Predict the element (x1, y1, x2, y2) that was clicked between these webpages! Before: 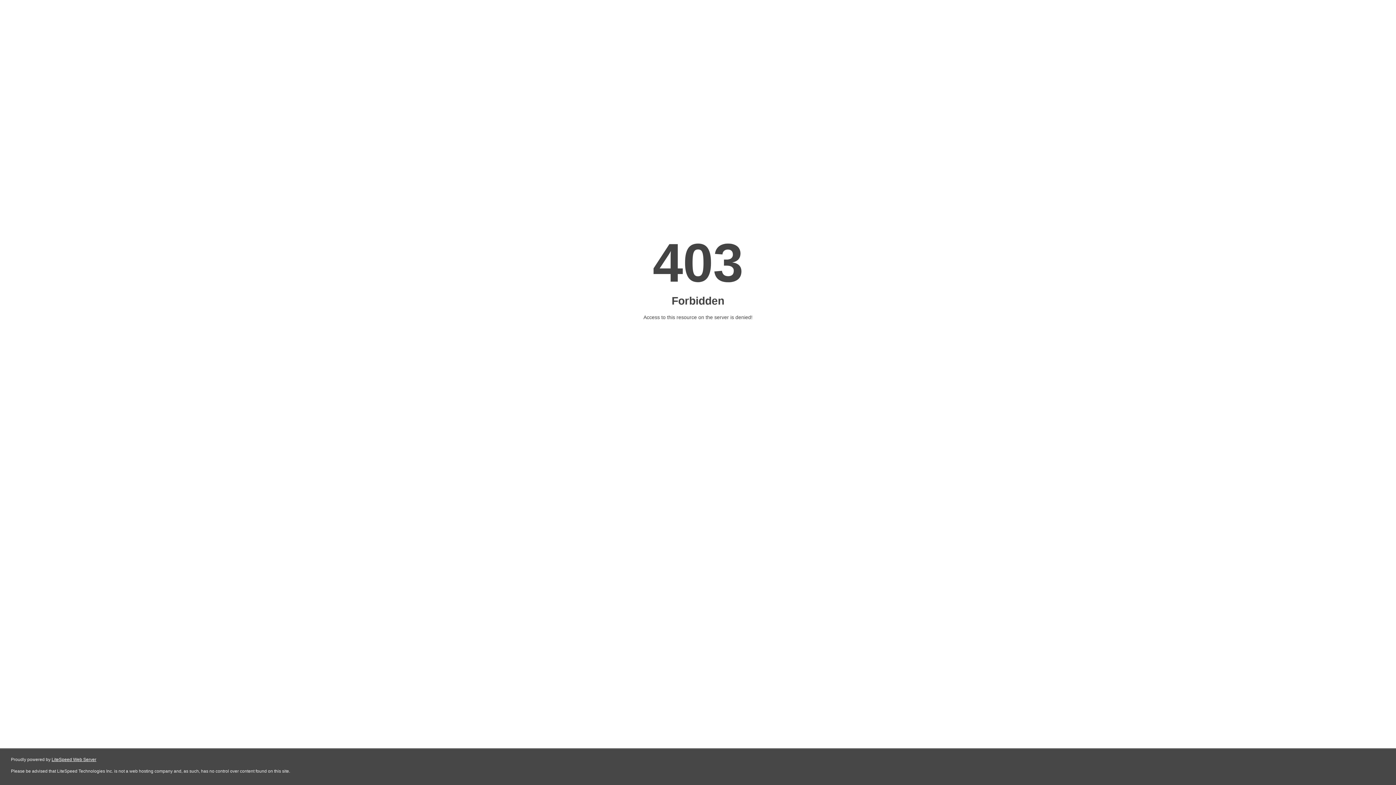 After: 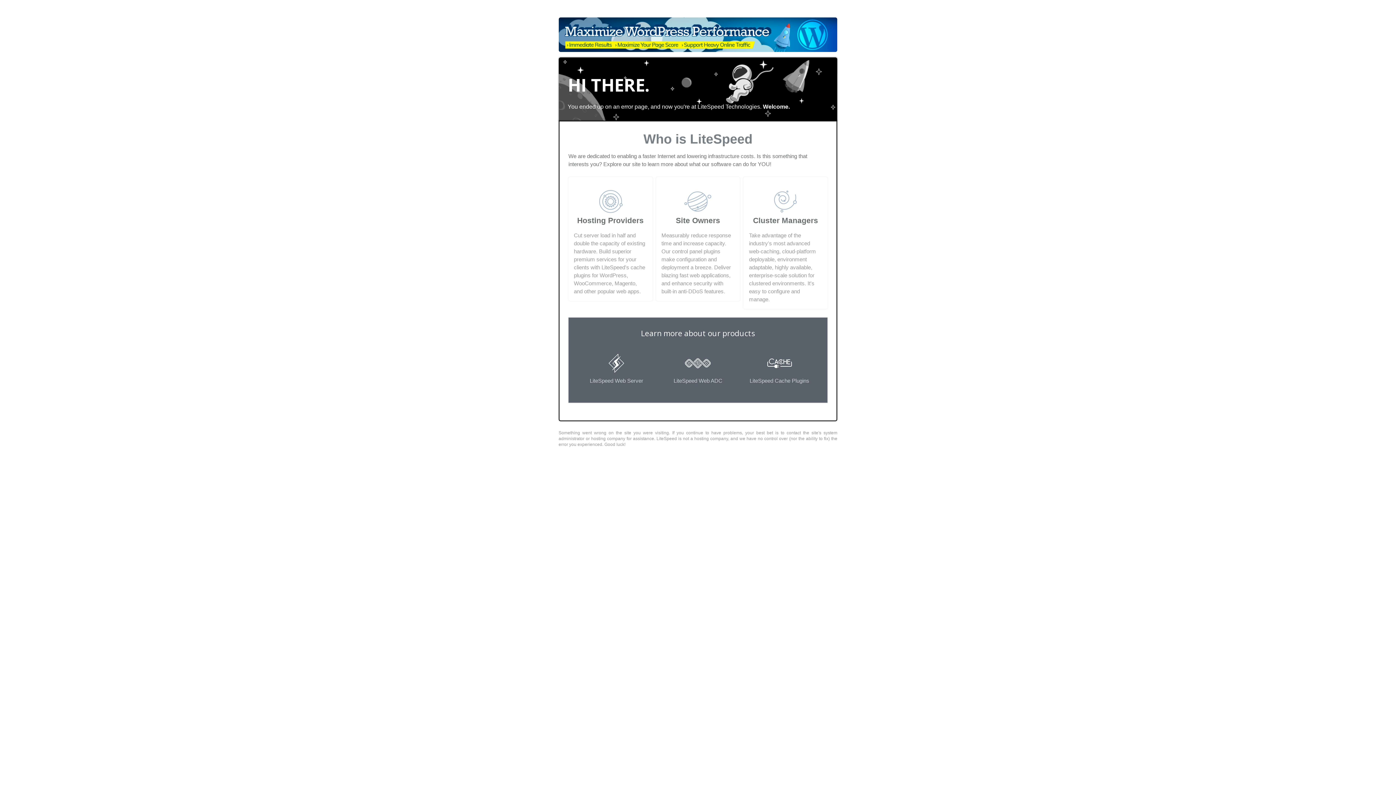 Action: label: LiteSpeed Web Server bbox: (51, 757, 96, 762)